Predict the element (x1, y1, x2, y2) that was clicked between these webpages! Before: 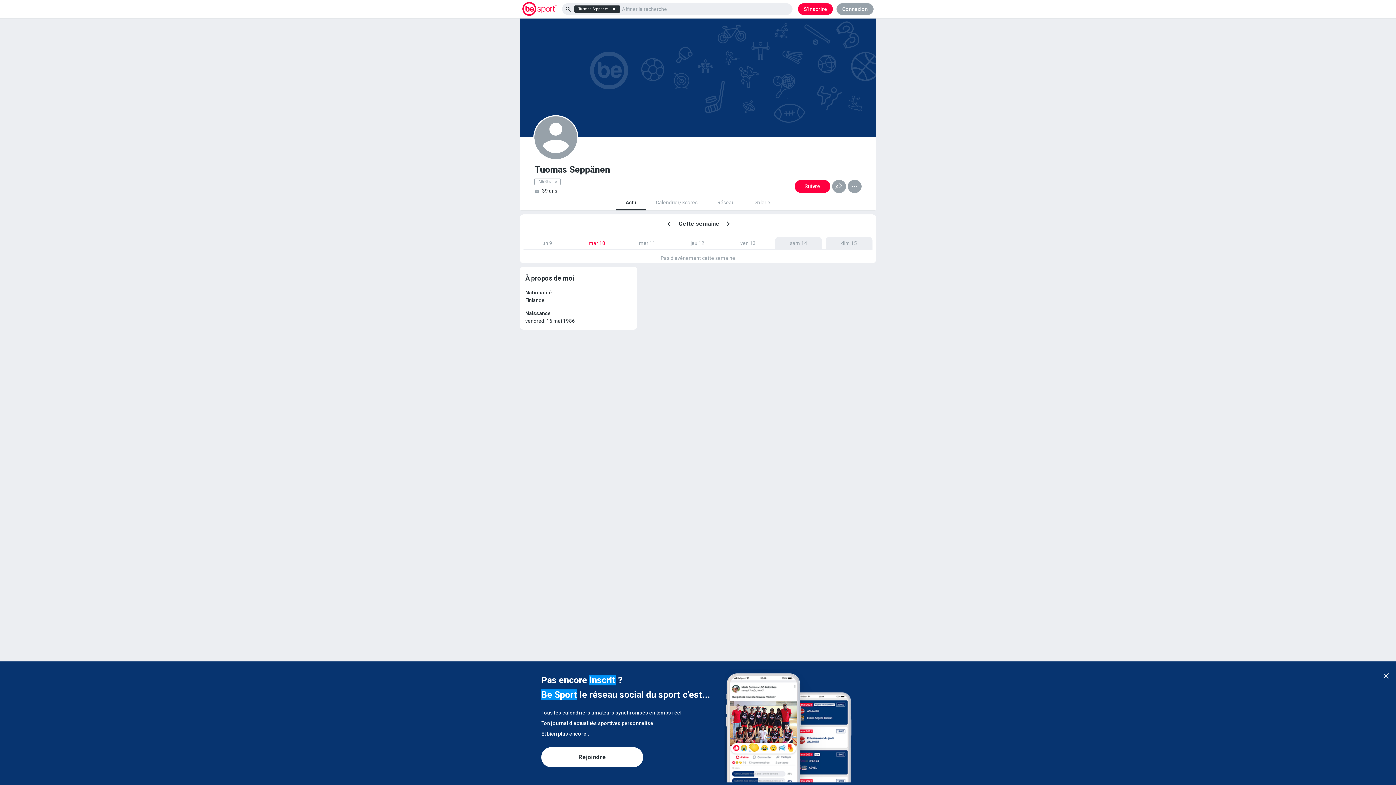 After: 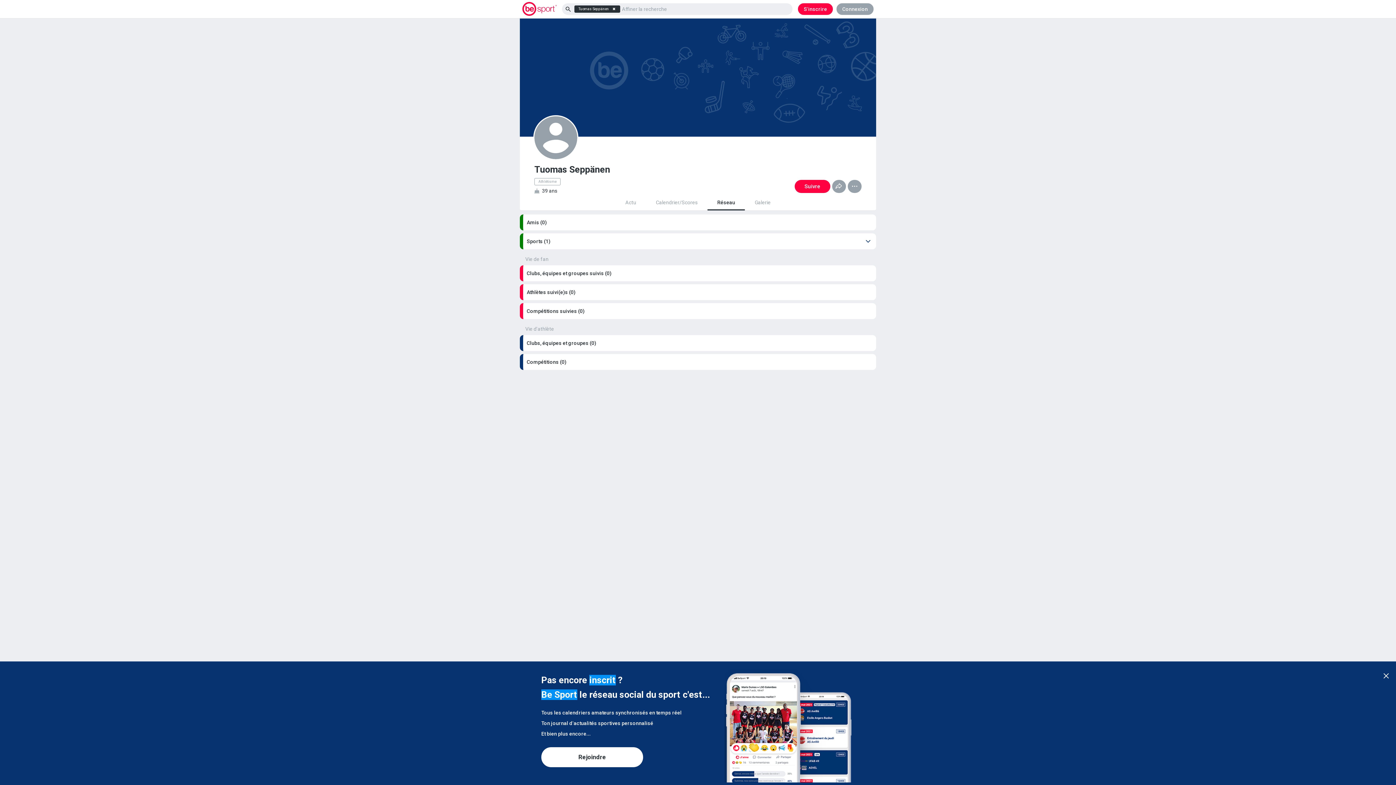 Action: label: Réseau bbox: (717, 199, 734, 205)